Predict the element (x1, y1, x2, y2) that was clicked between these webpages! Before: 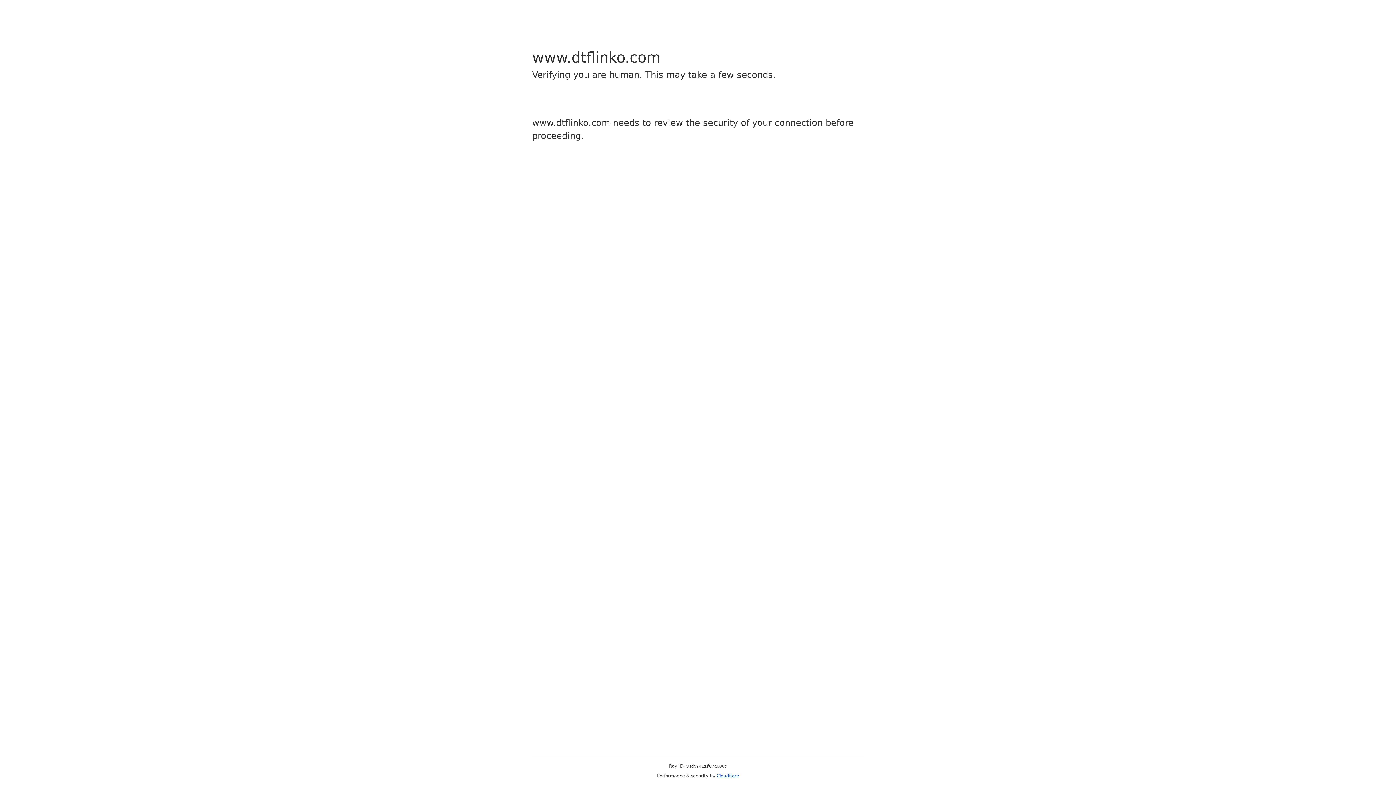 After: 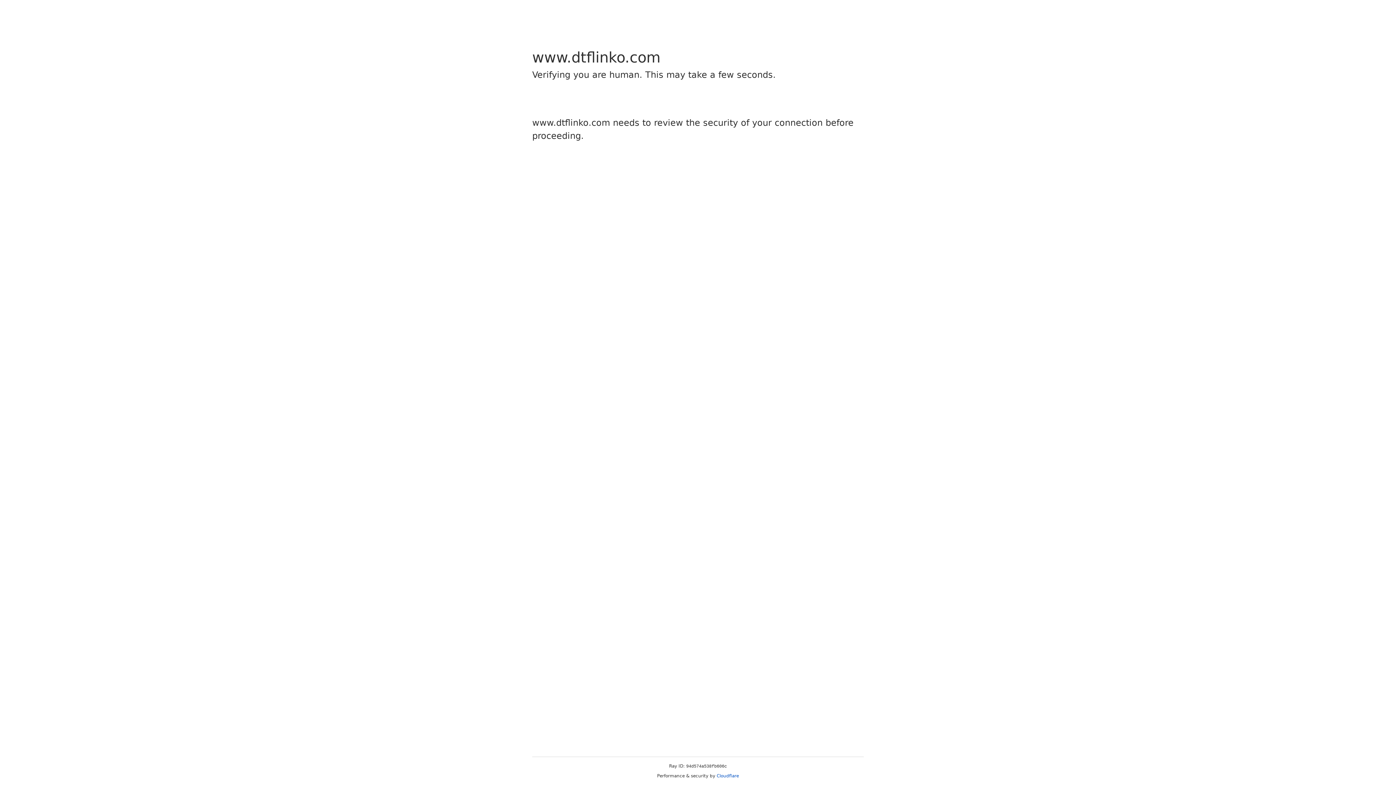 Action: bbox: (716, 773, 739, 778) label: Cloudflare